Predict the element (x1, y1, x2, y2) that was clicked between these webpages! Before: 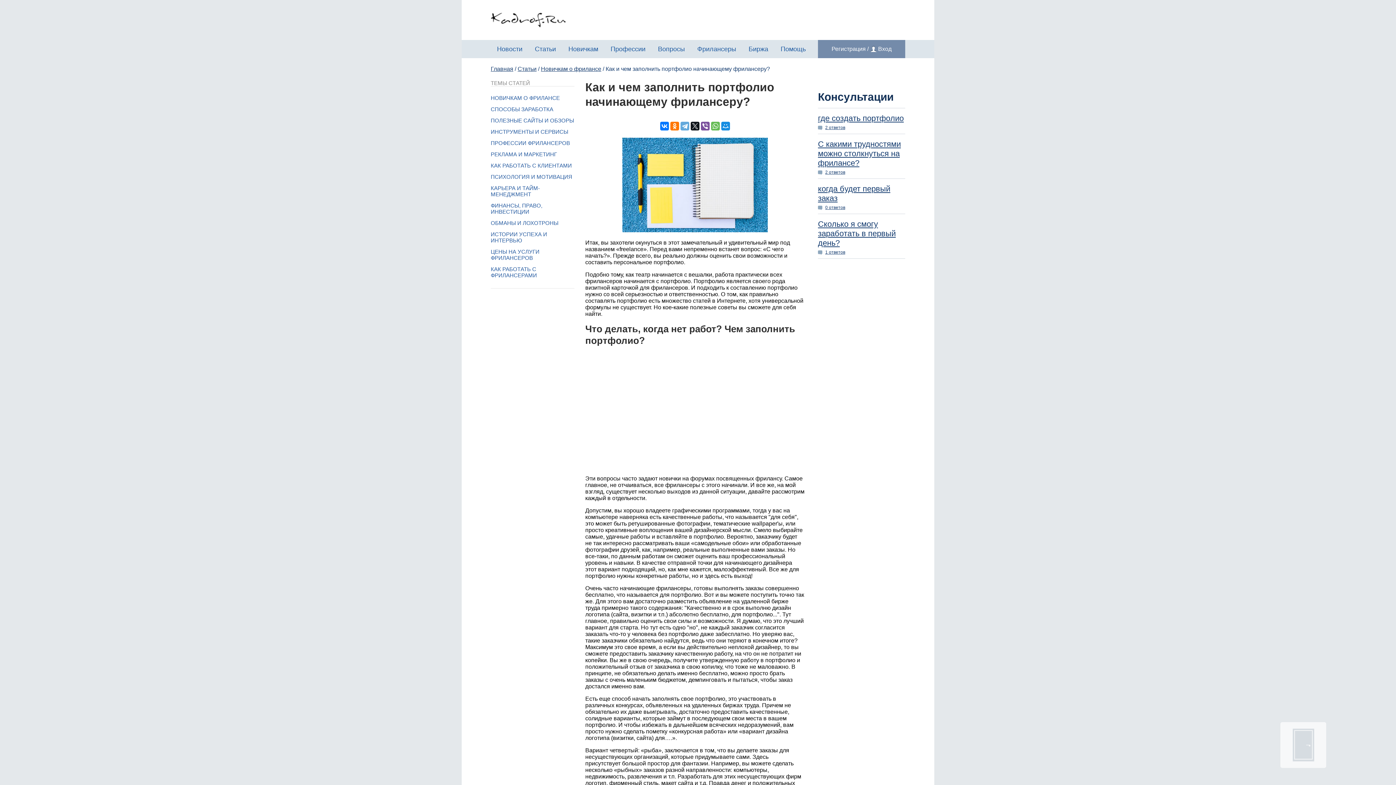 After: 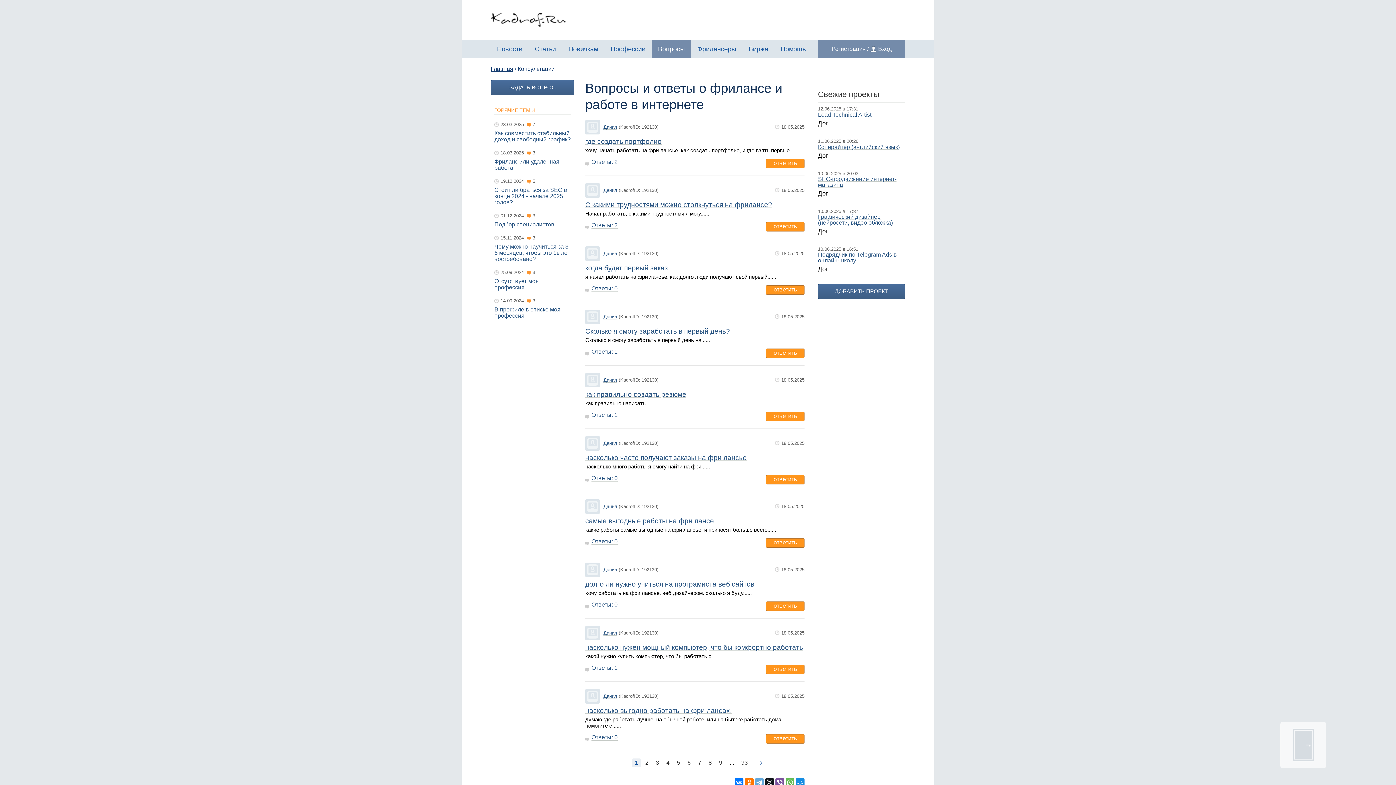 Action: bbox: (818, 90, 893, 102) label: Консультации